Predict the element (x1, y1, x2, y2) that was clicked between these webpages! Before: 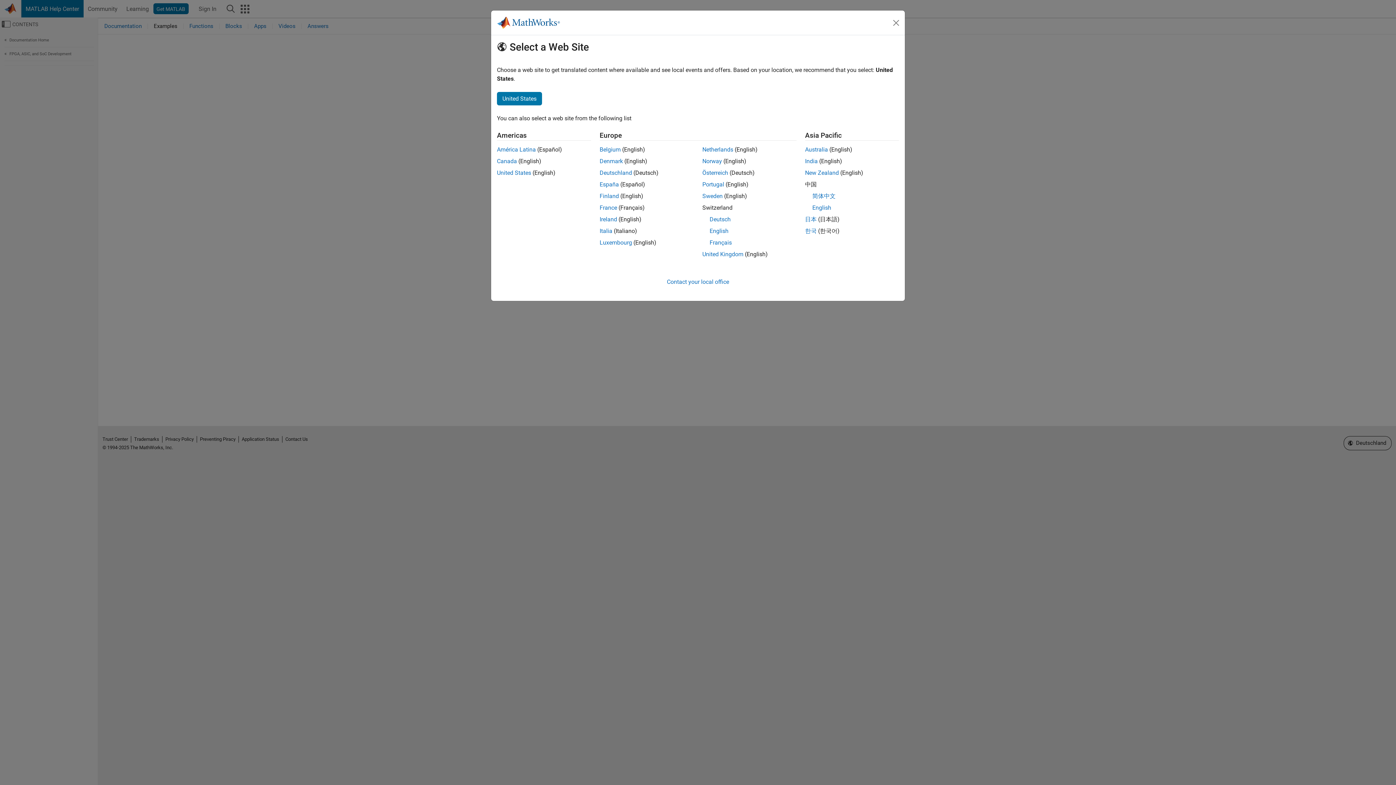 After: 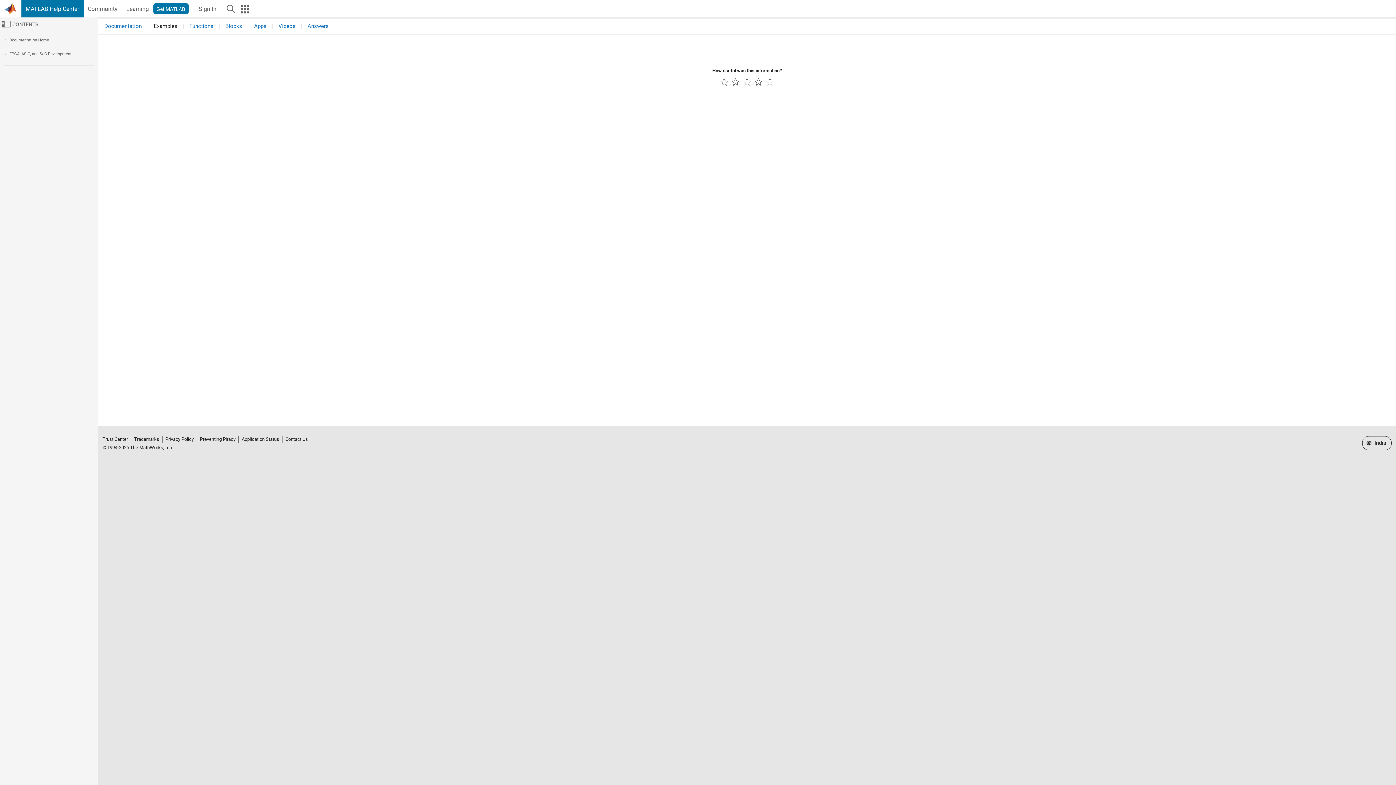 Action: bbox: (805, 157, 818, 164) label: India